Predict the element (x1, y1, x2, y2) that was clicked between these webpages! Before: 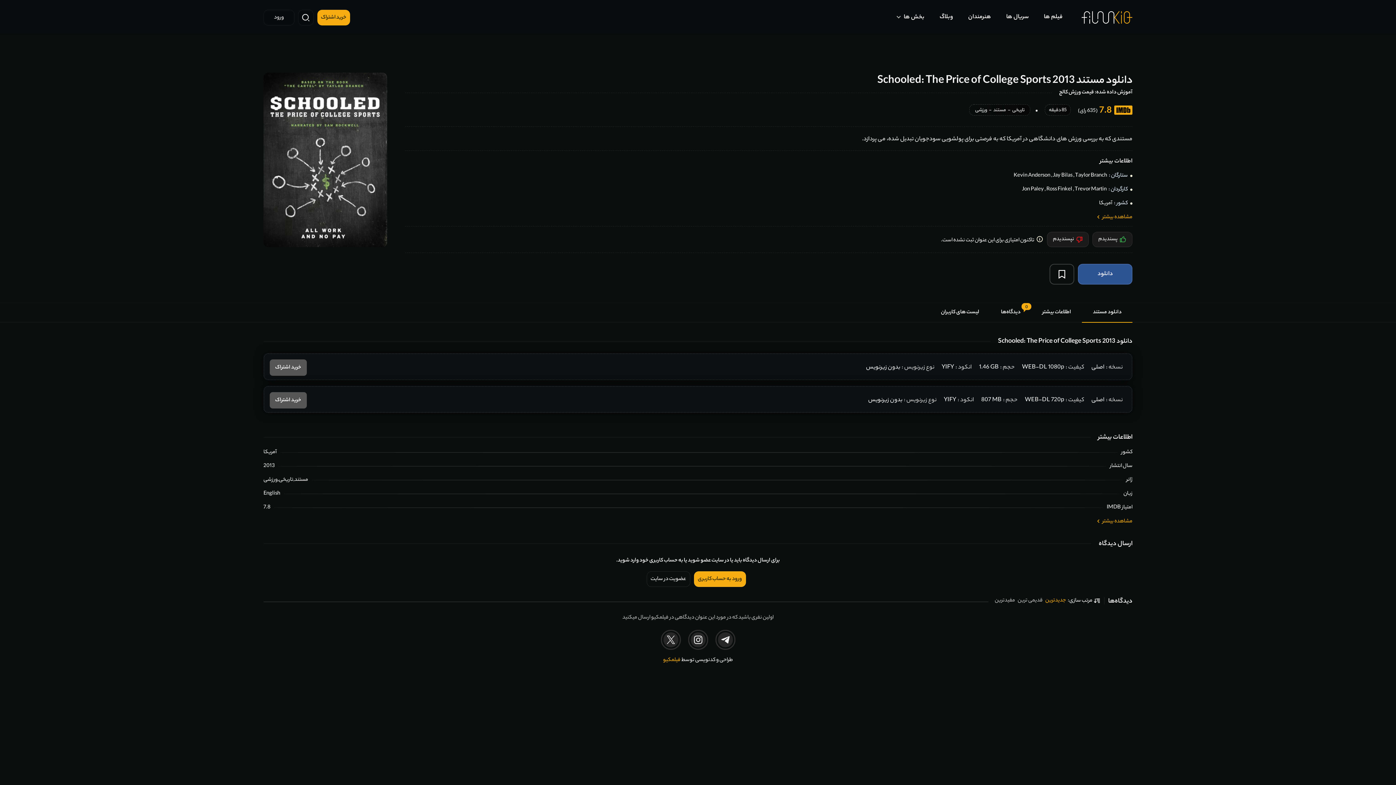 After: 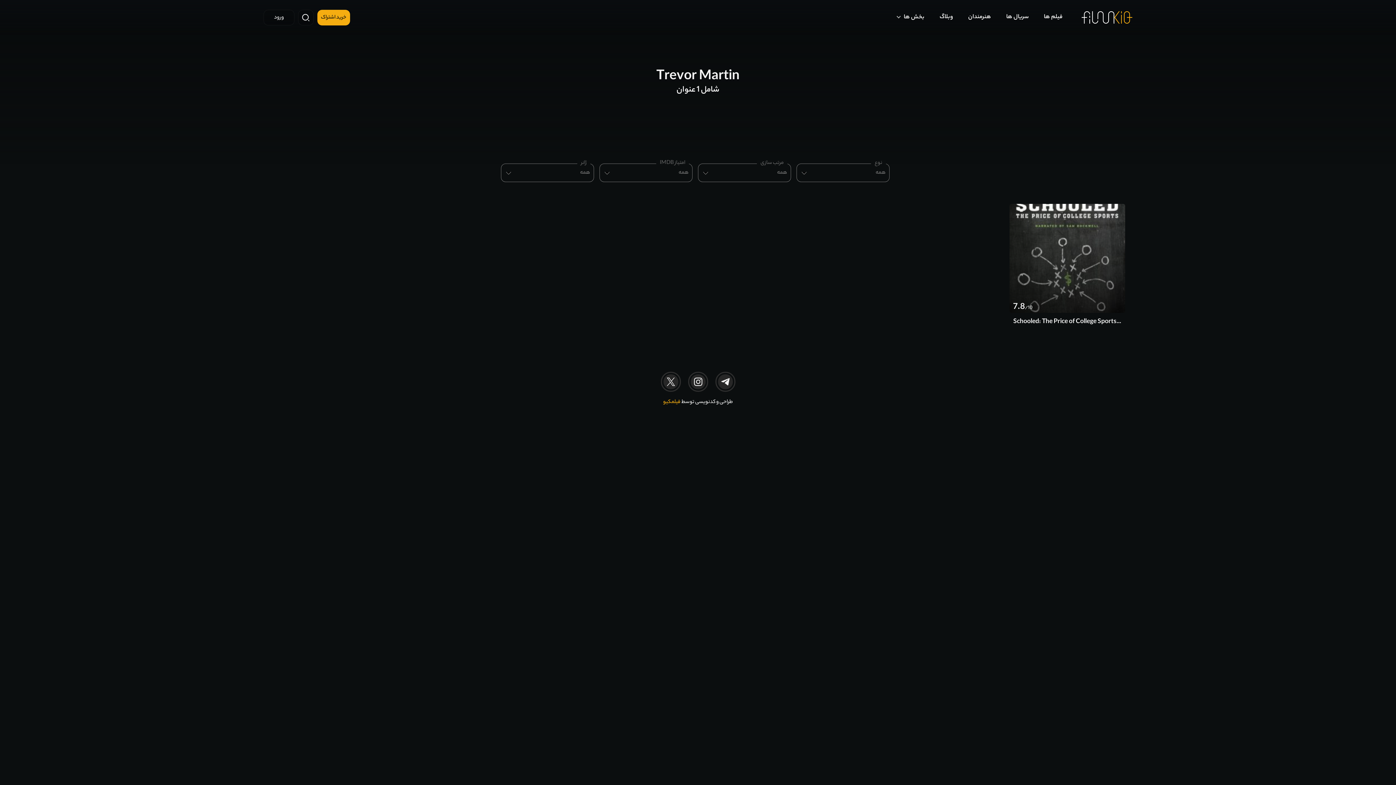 Action: bbox: (1074, 185, 1106, 194) label: Trevor Martin